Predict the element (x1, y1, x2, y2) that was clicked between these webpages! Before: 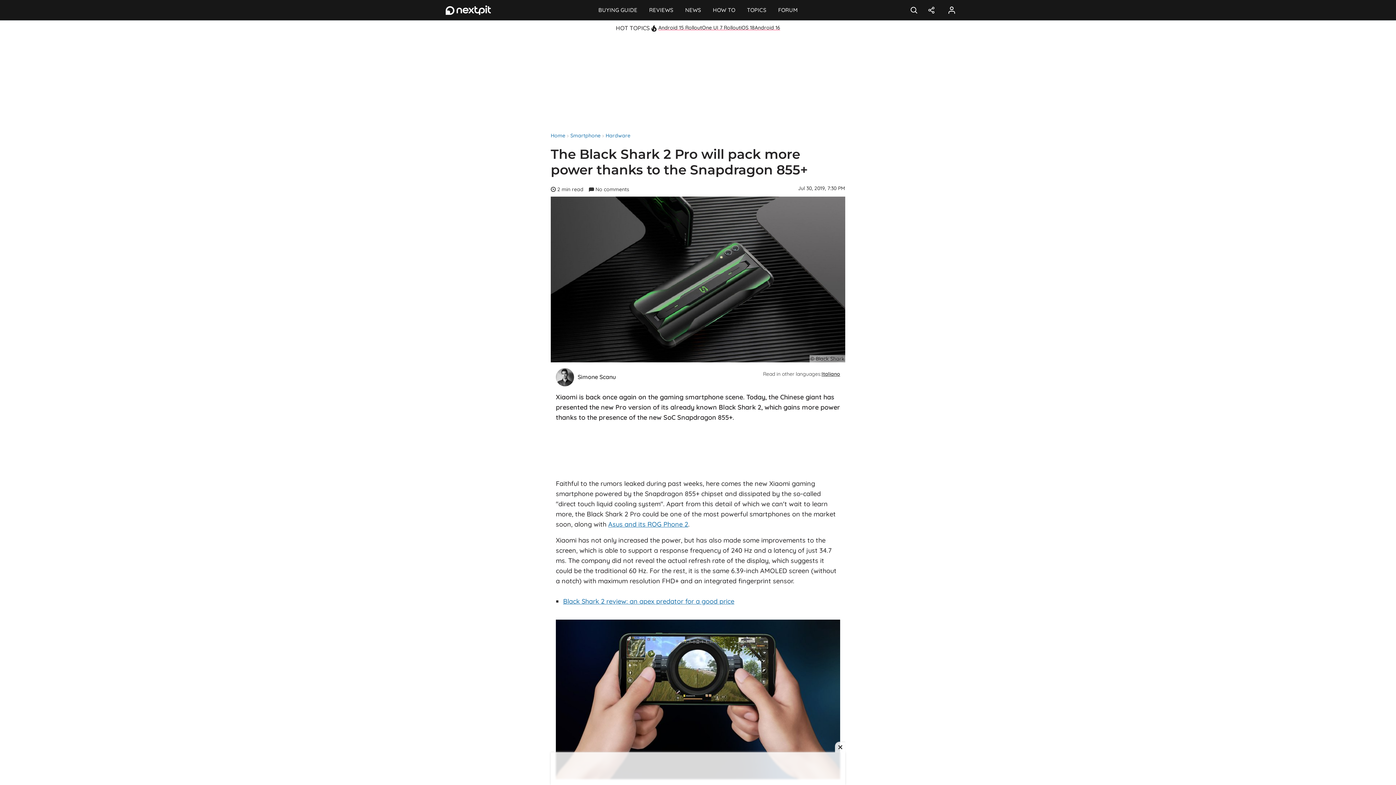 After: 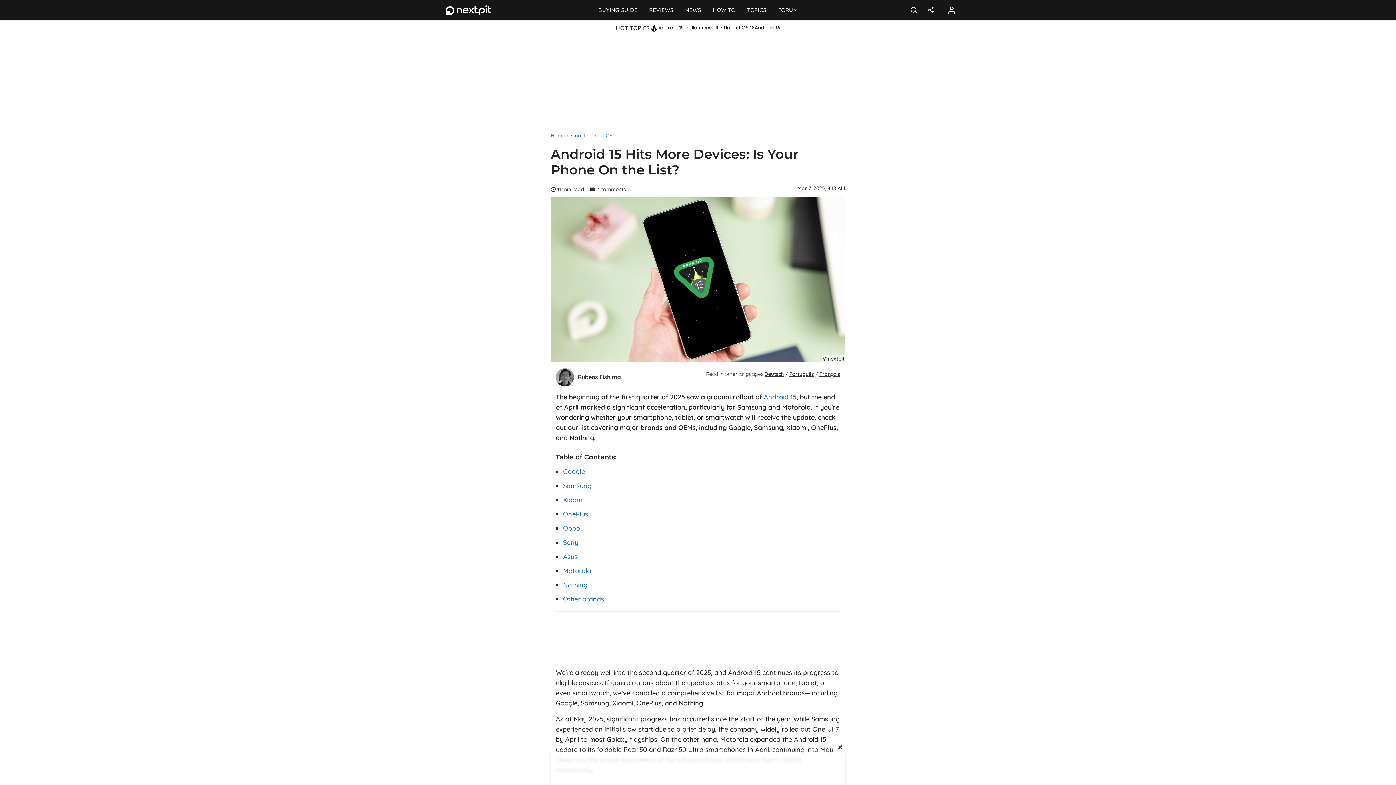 Action: bbox: (658, 24, 702, 30) label: Android 15 Rollout